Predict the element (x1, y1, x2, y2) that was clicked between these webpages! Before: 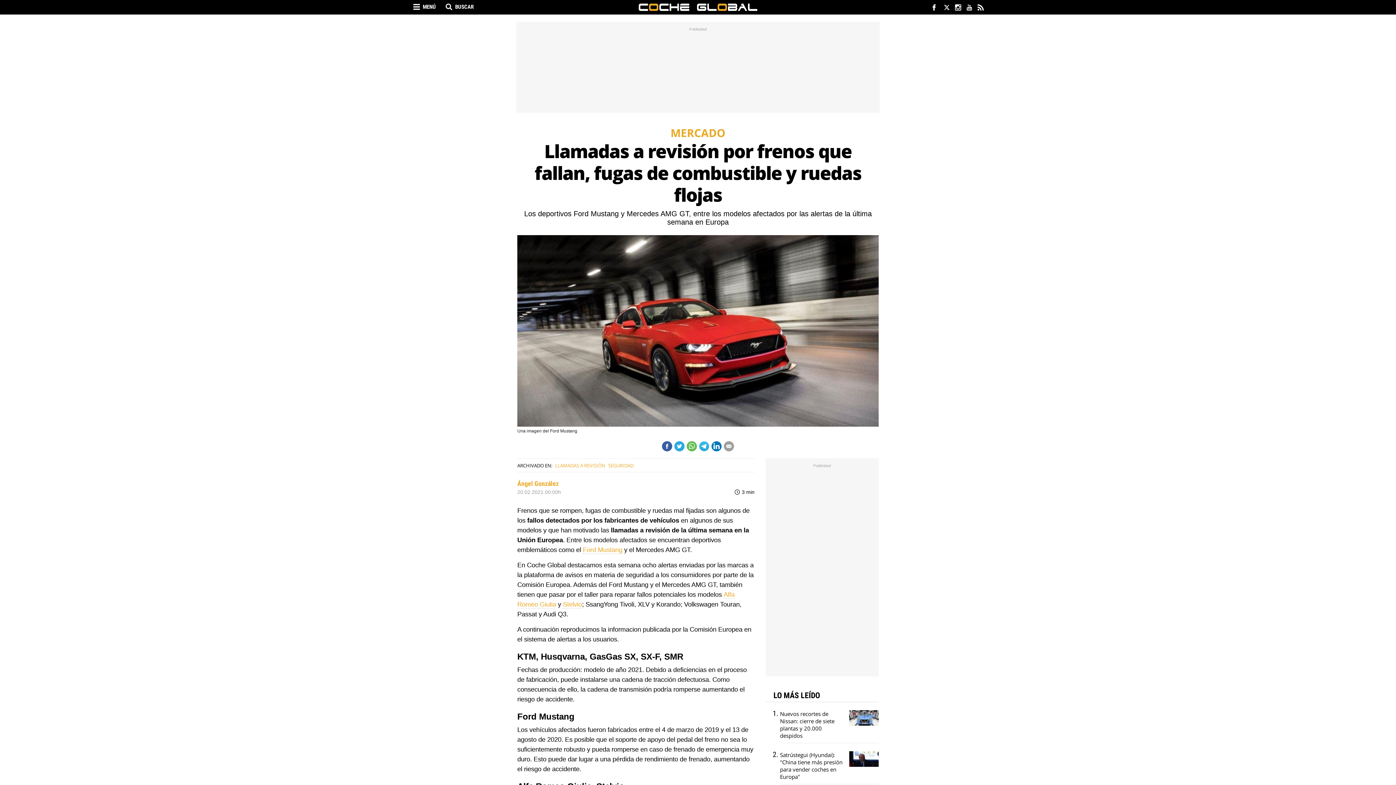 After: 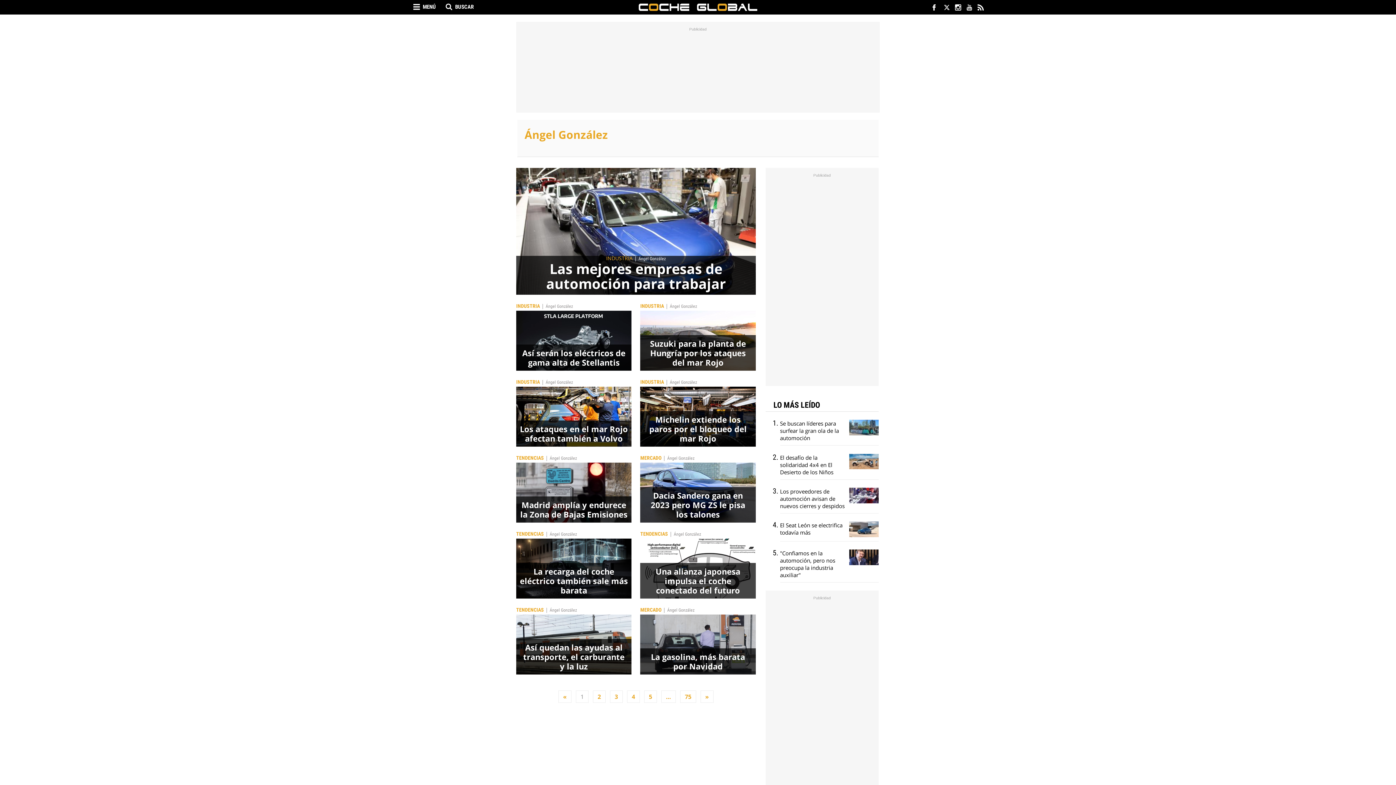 Action: label: Ángel González bbox: (517, 479, 558, 487)